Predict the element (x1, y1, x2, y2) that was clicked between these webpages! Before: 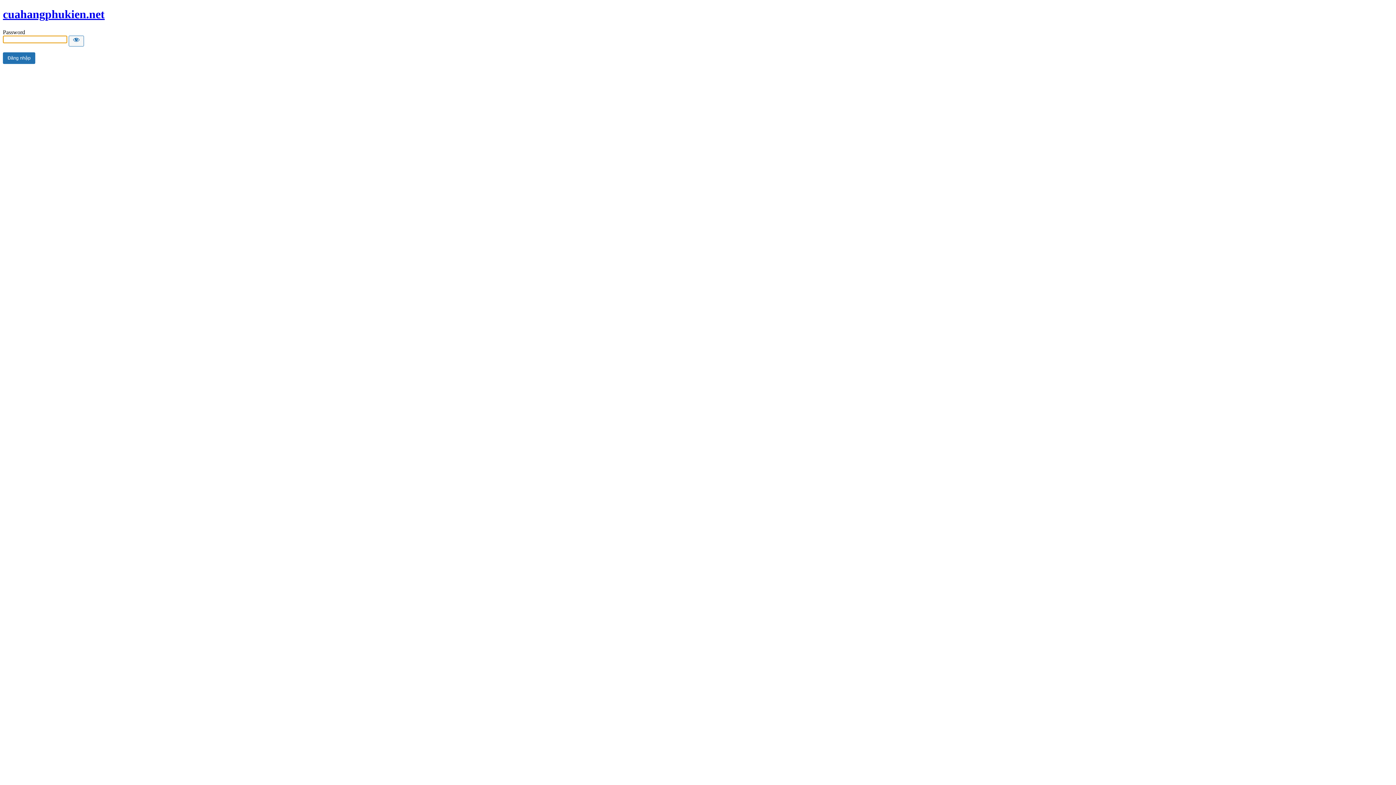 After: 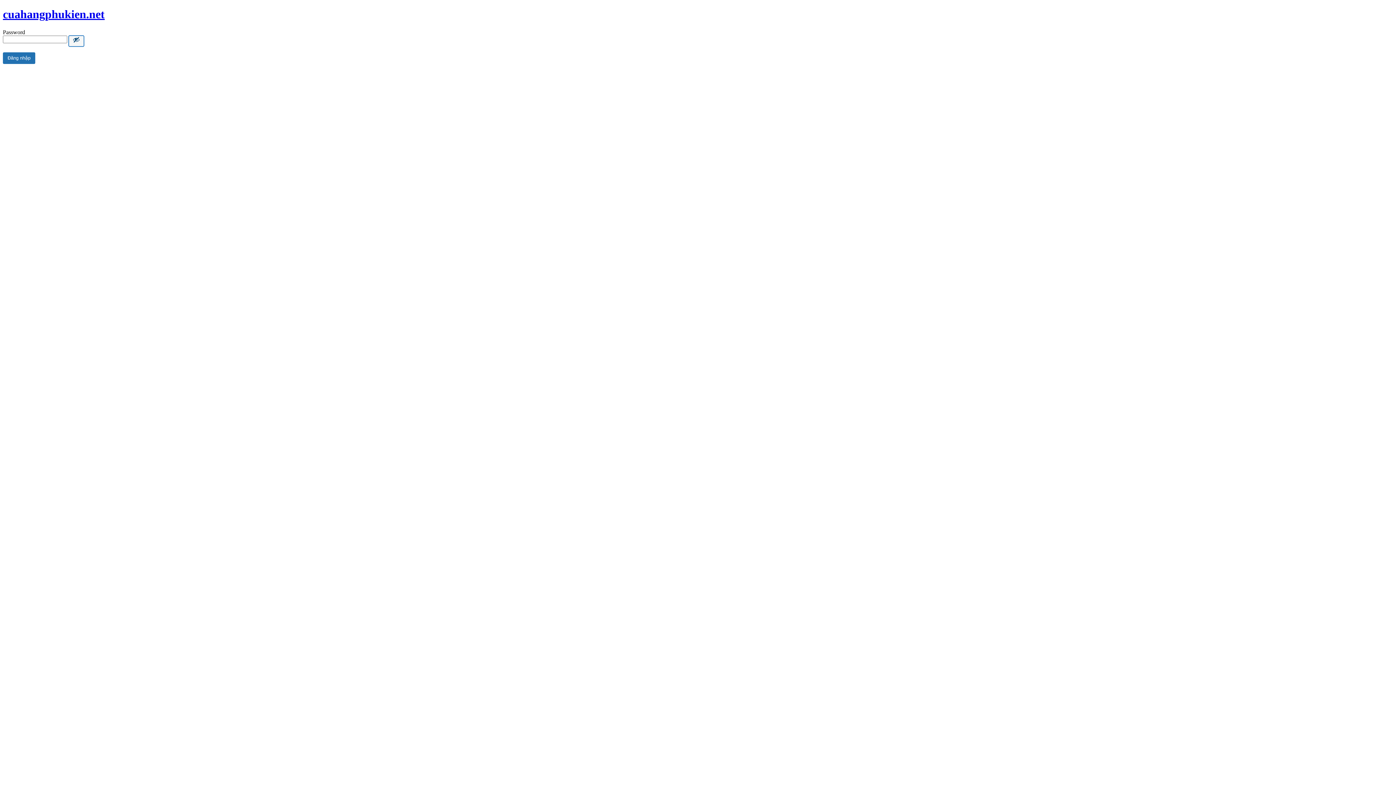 Action: bbox: (68, 35, 84, 46) label: Show password